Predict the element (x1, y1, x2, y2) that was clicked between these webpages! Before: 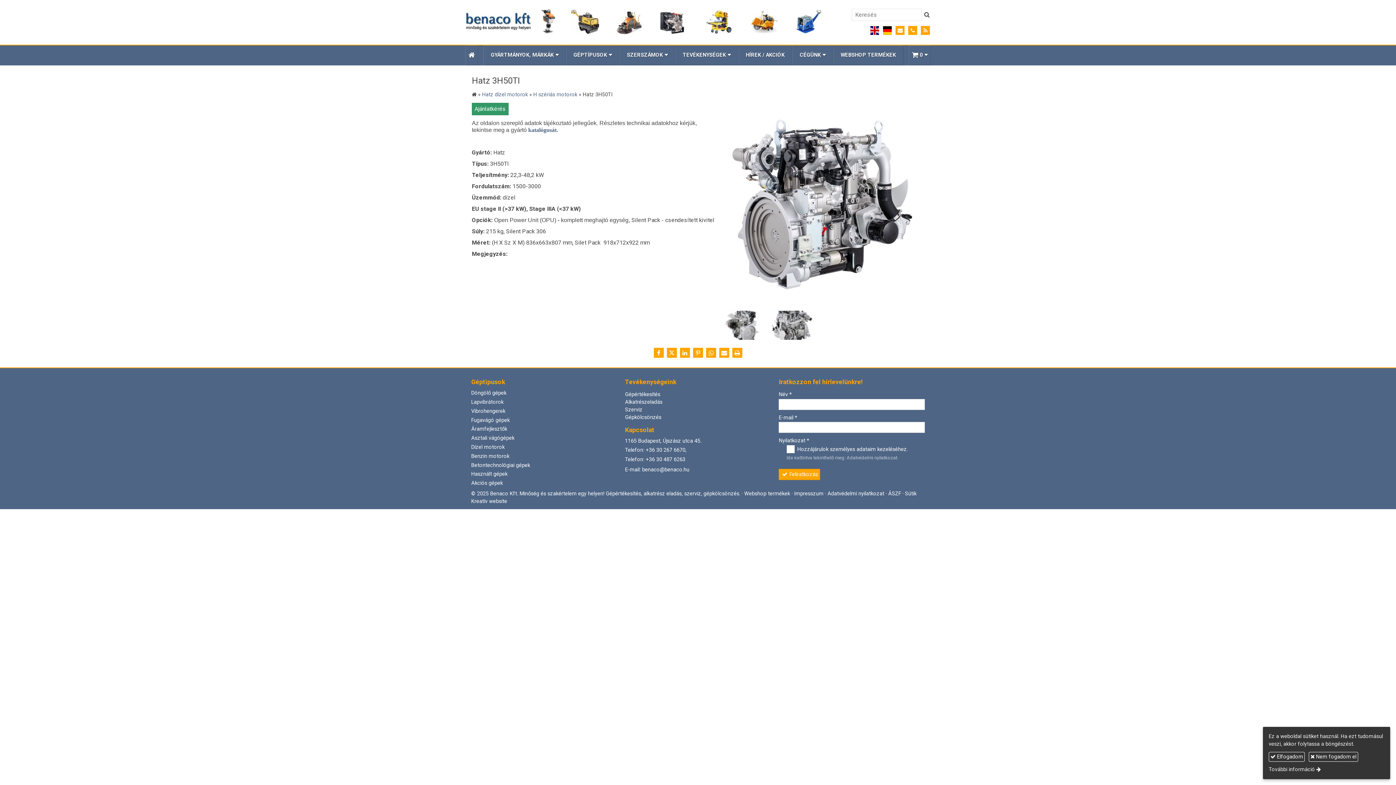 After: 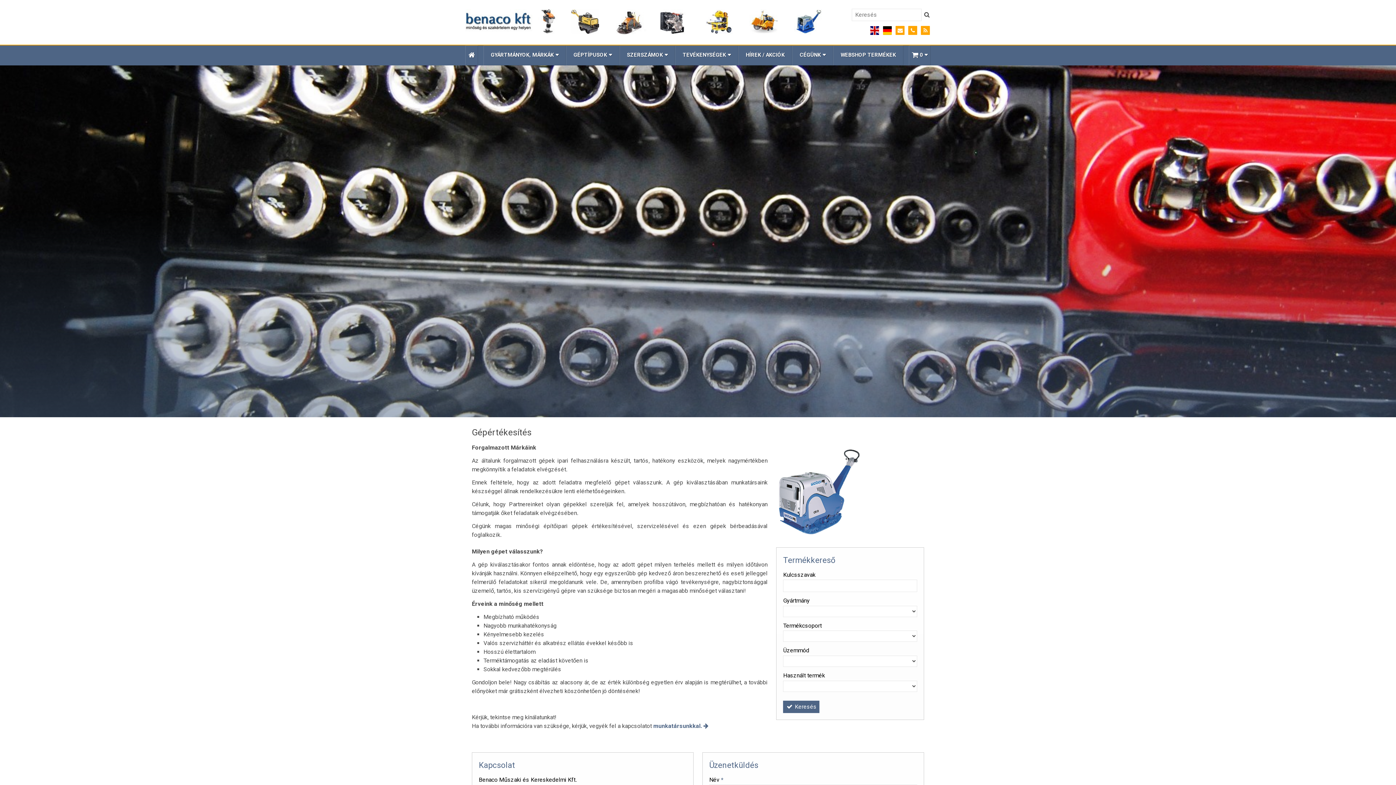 Action: label: Gépértékesítés bbox: (625, 391, 660, 397)